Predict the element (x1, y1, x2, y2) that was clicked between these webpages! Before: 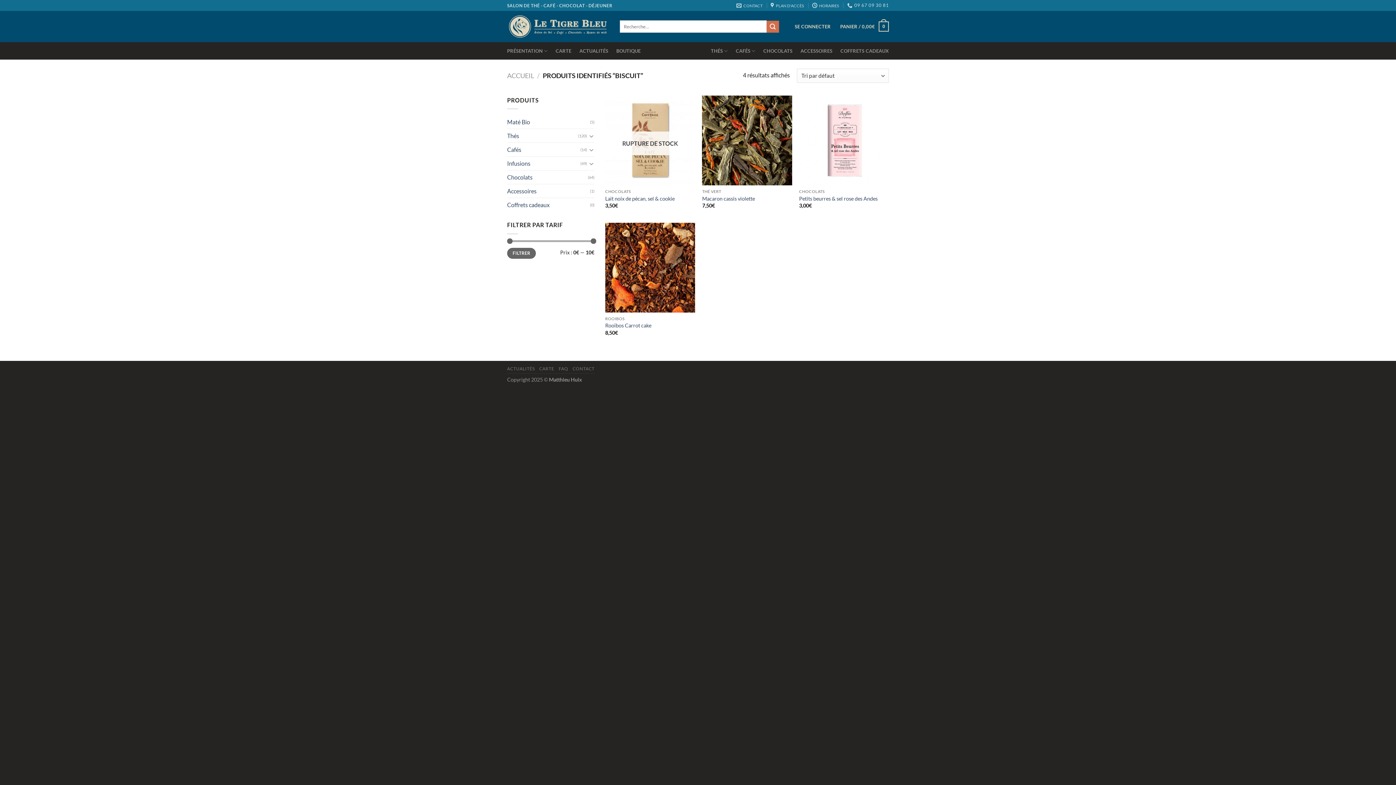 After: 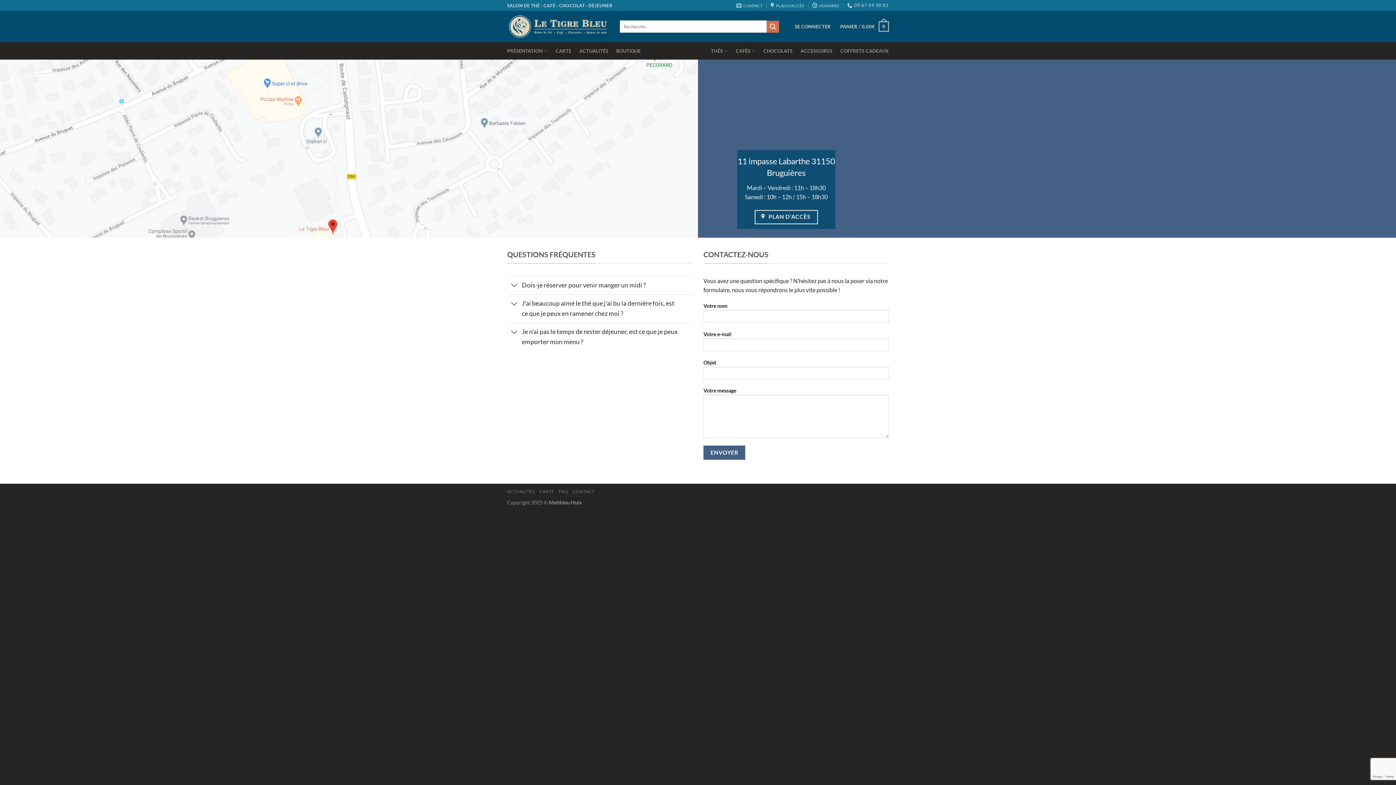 Action: bbox: (572, 366, 594, 371) label: CONTACT